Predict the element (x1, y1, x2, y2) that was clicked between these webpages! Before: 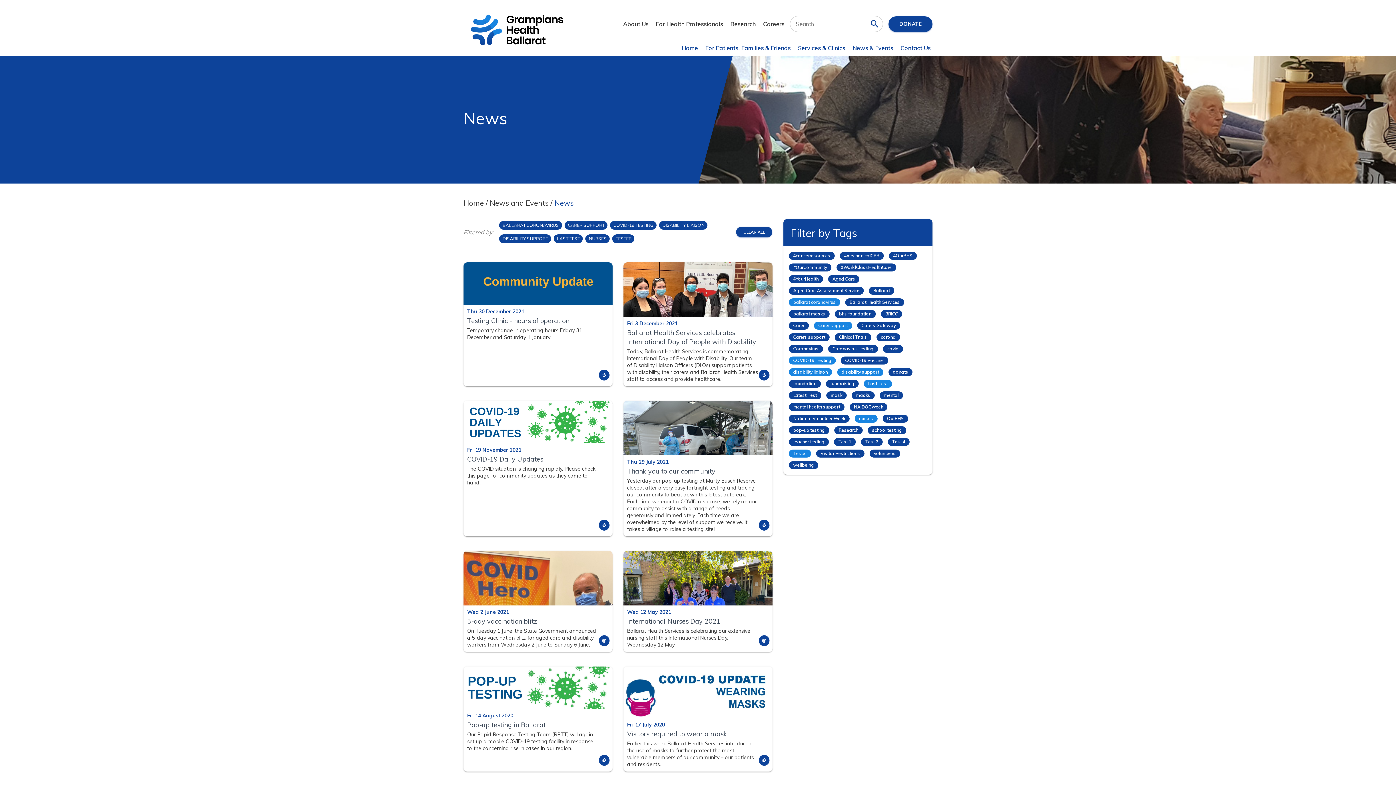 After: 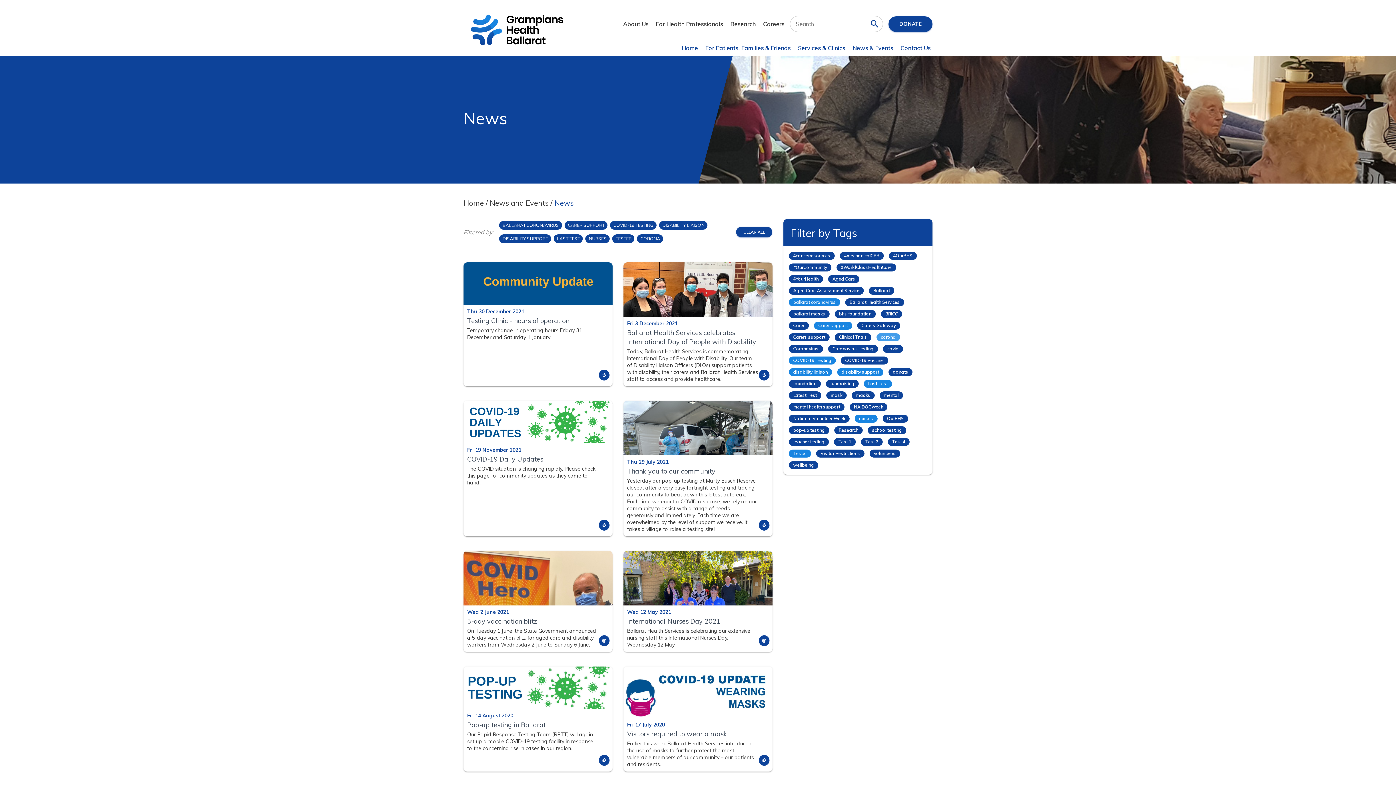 Action: bbox: (876, 333, 900, 341) label: corona